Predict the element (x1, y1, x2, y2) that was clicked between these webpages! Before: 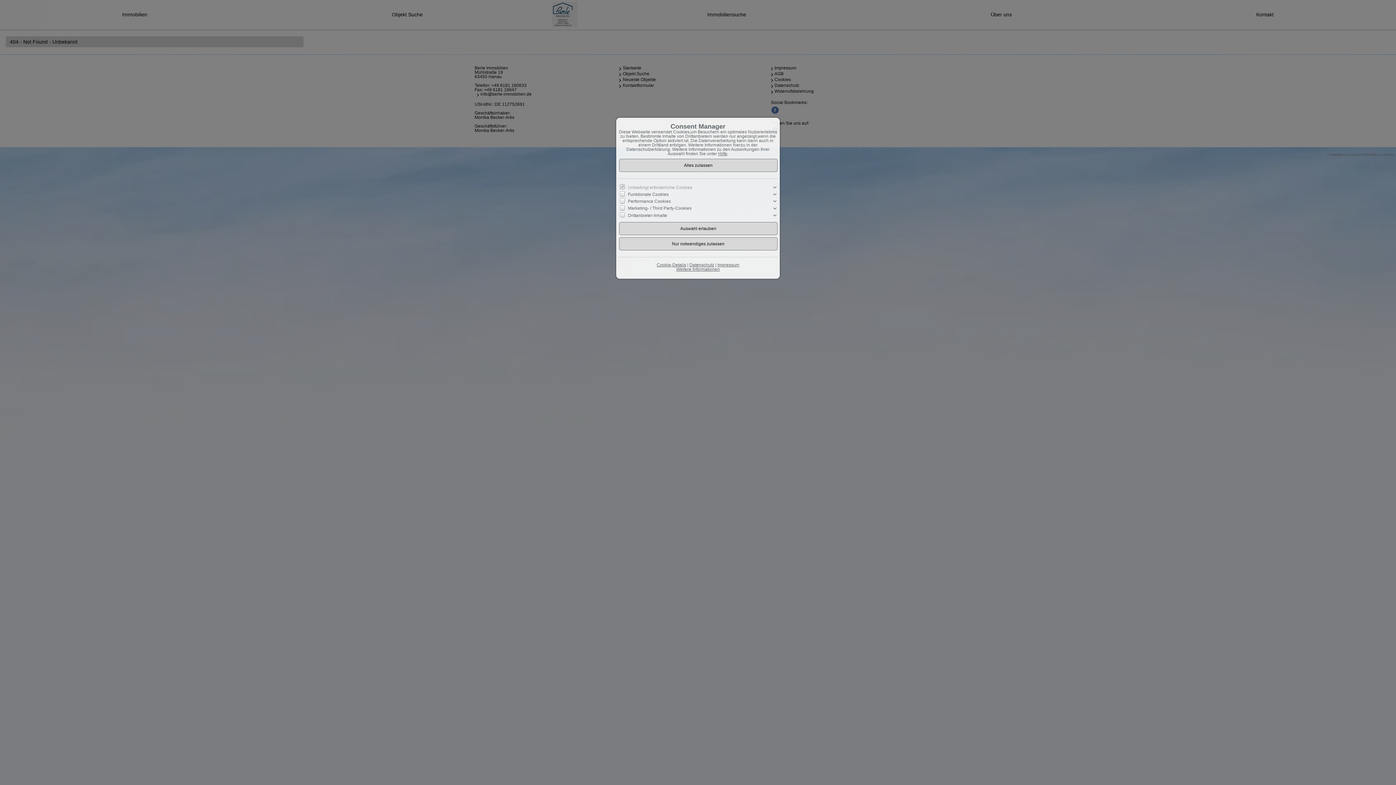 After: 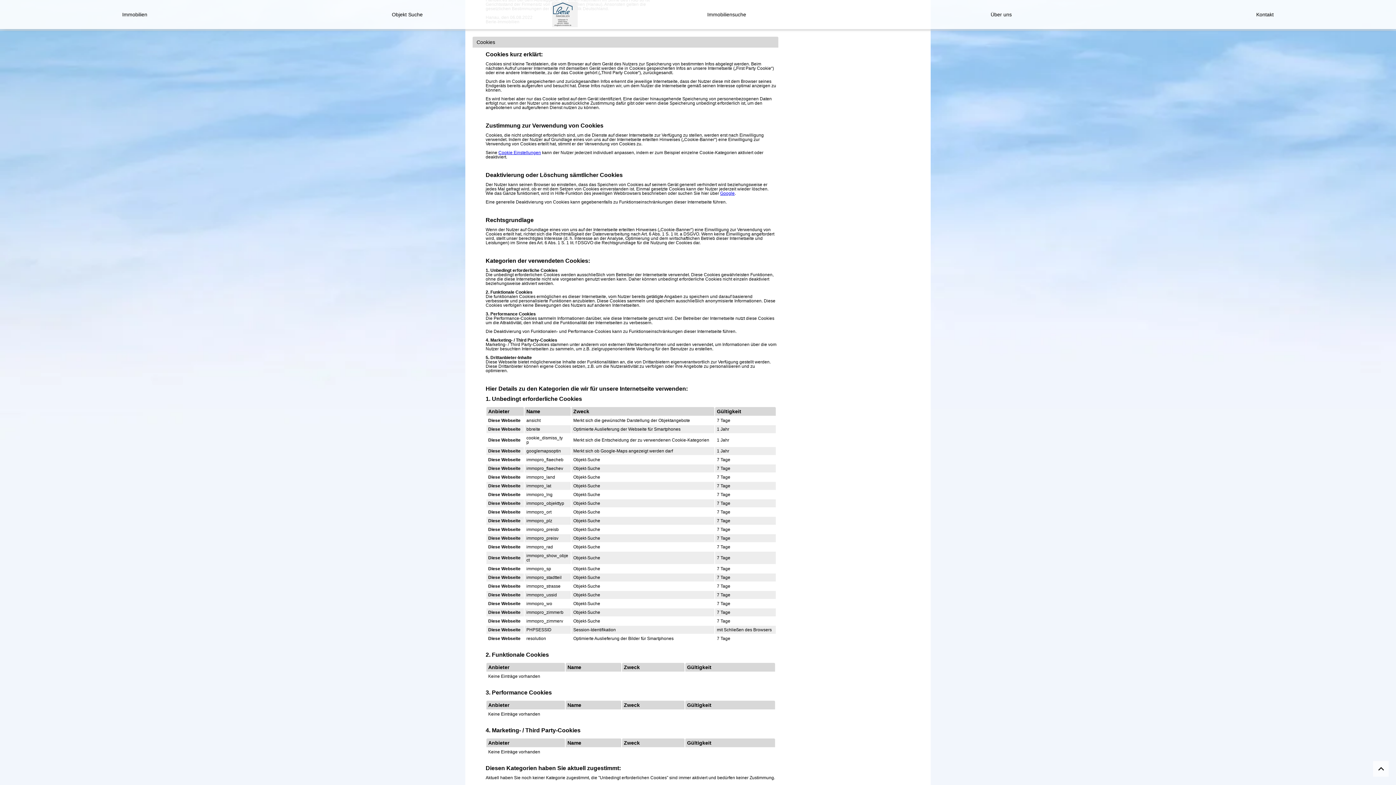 Action: bbox: (656, 262, 686, 267) label: Cookie-Details